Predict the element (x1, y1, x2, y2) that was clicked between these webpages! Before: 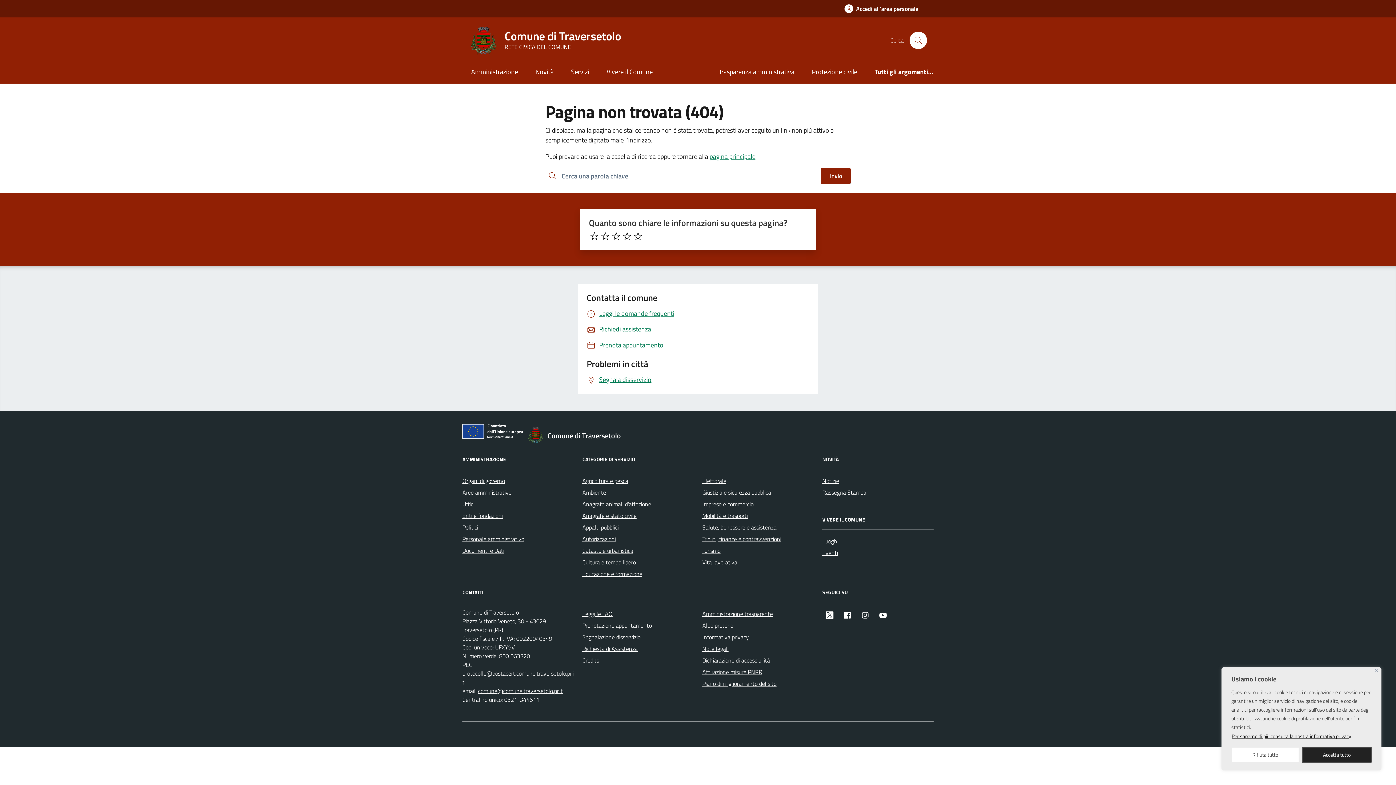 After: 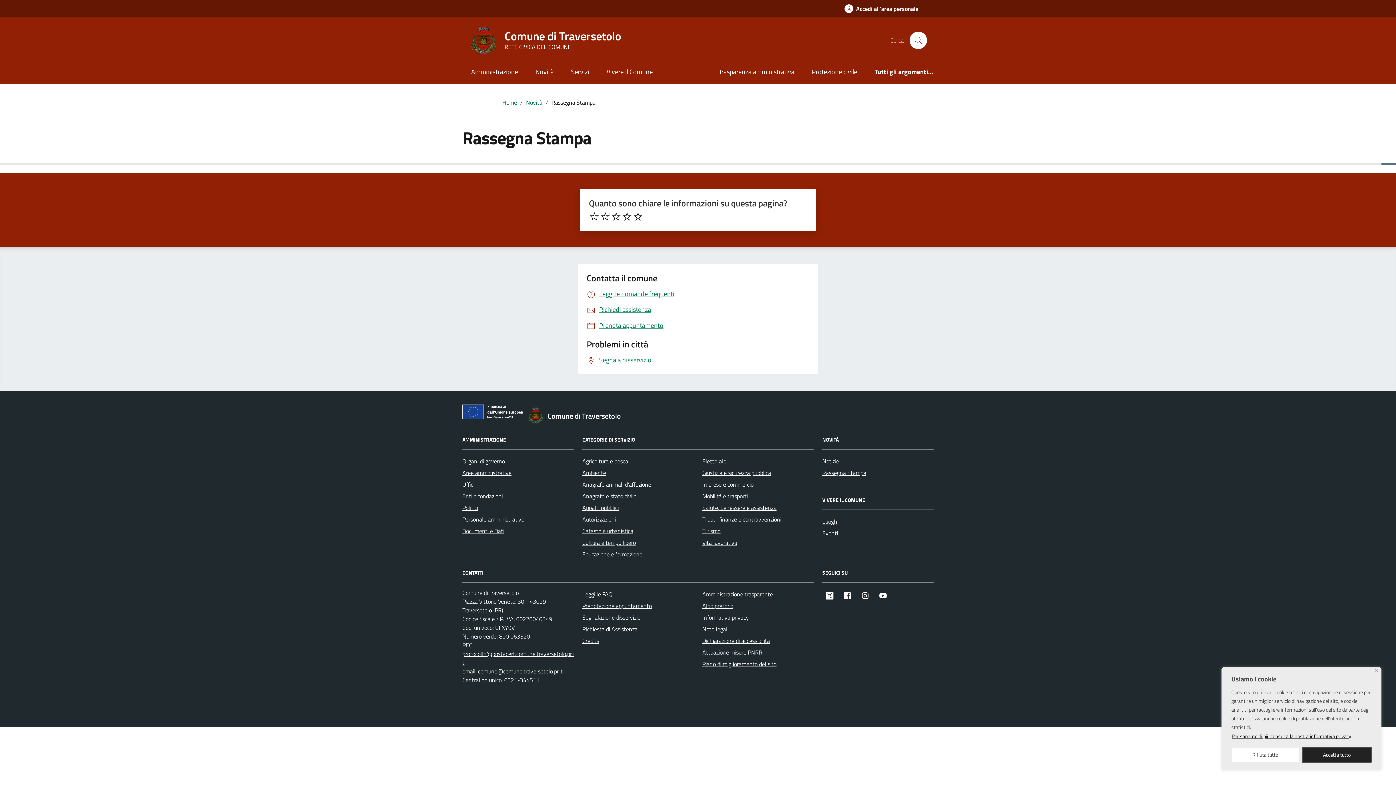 Action: bbox: (822, 486, 866, 498) label: Rassegna Stampa